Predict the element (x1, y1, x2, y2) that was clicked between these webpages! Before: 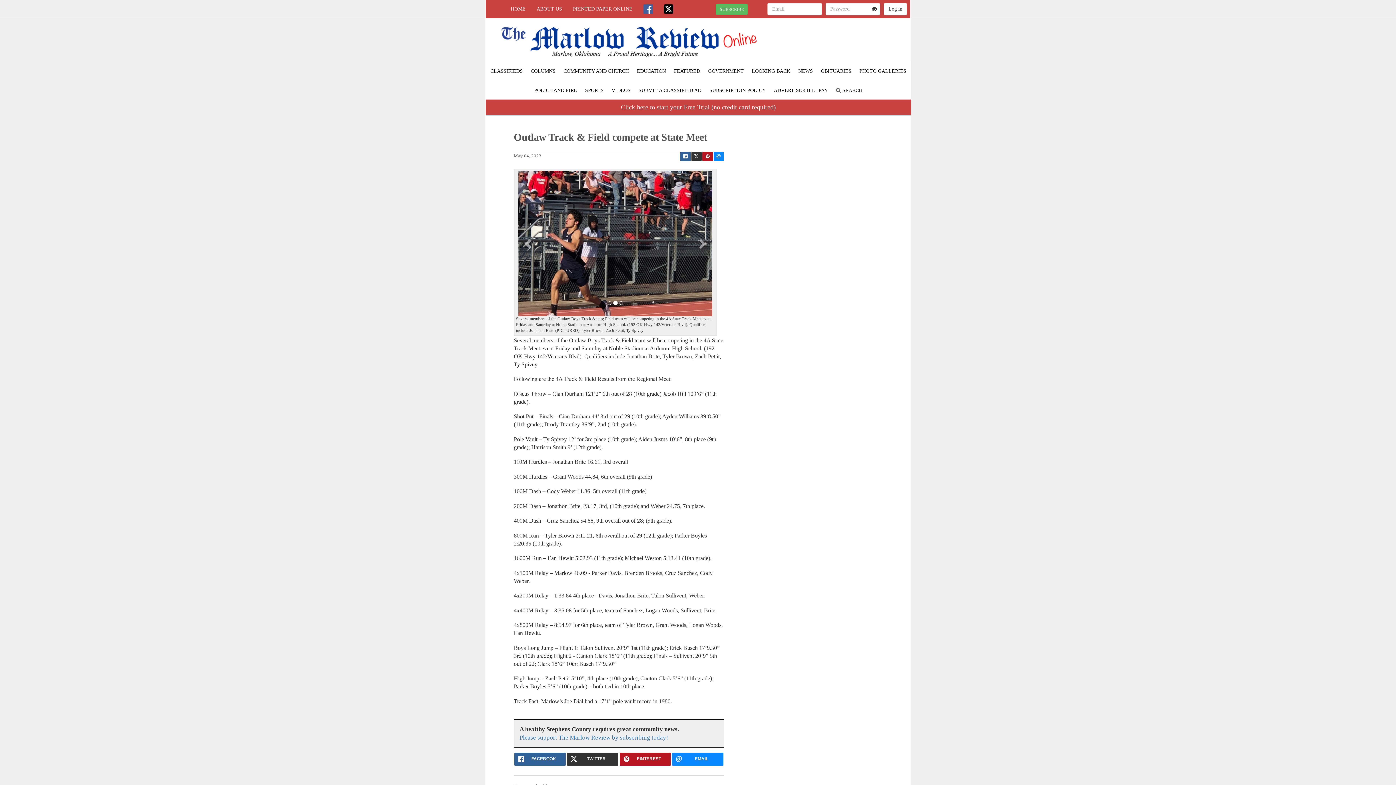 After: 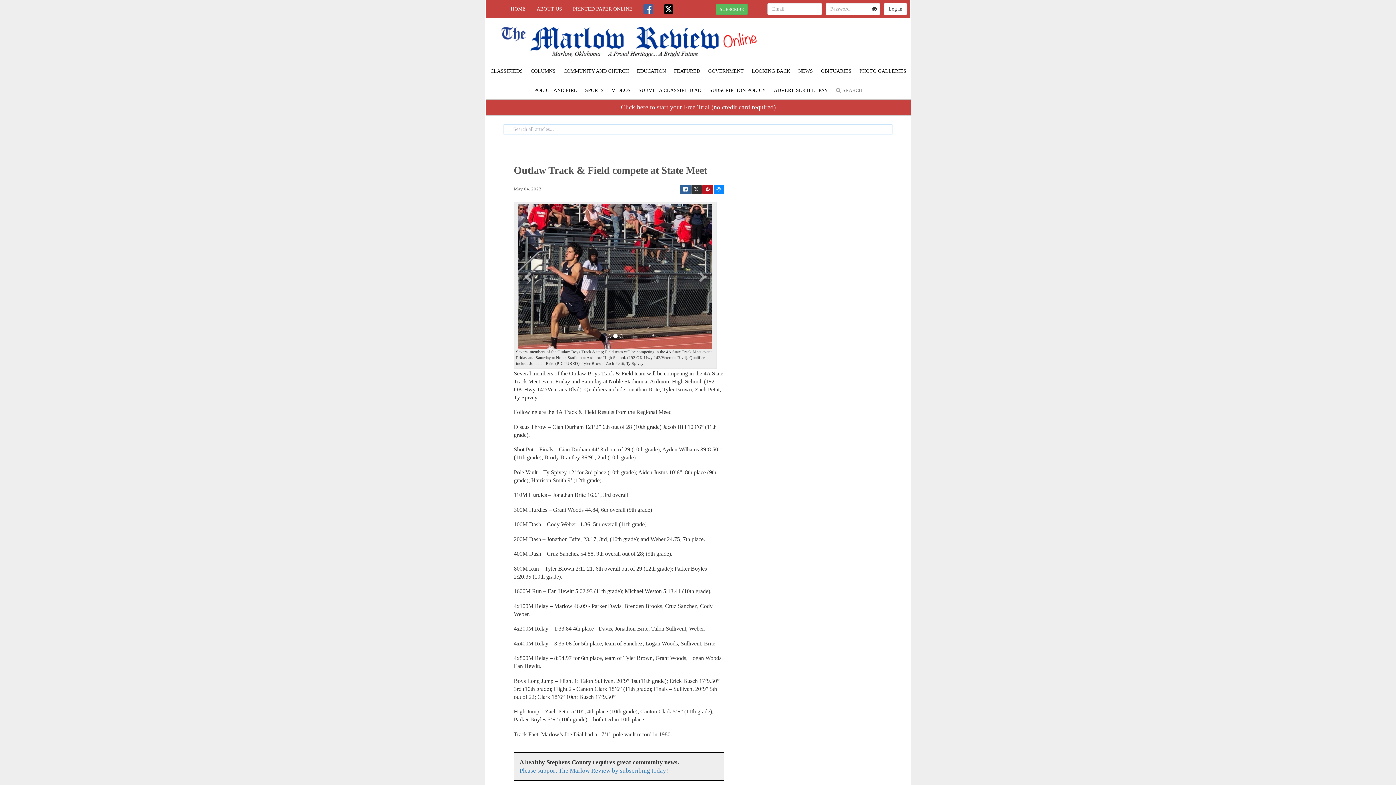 Action: bbox: (832, 85, 866, 94) label:  SEARCH